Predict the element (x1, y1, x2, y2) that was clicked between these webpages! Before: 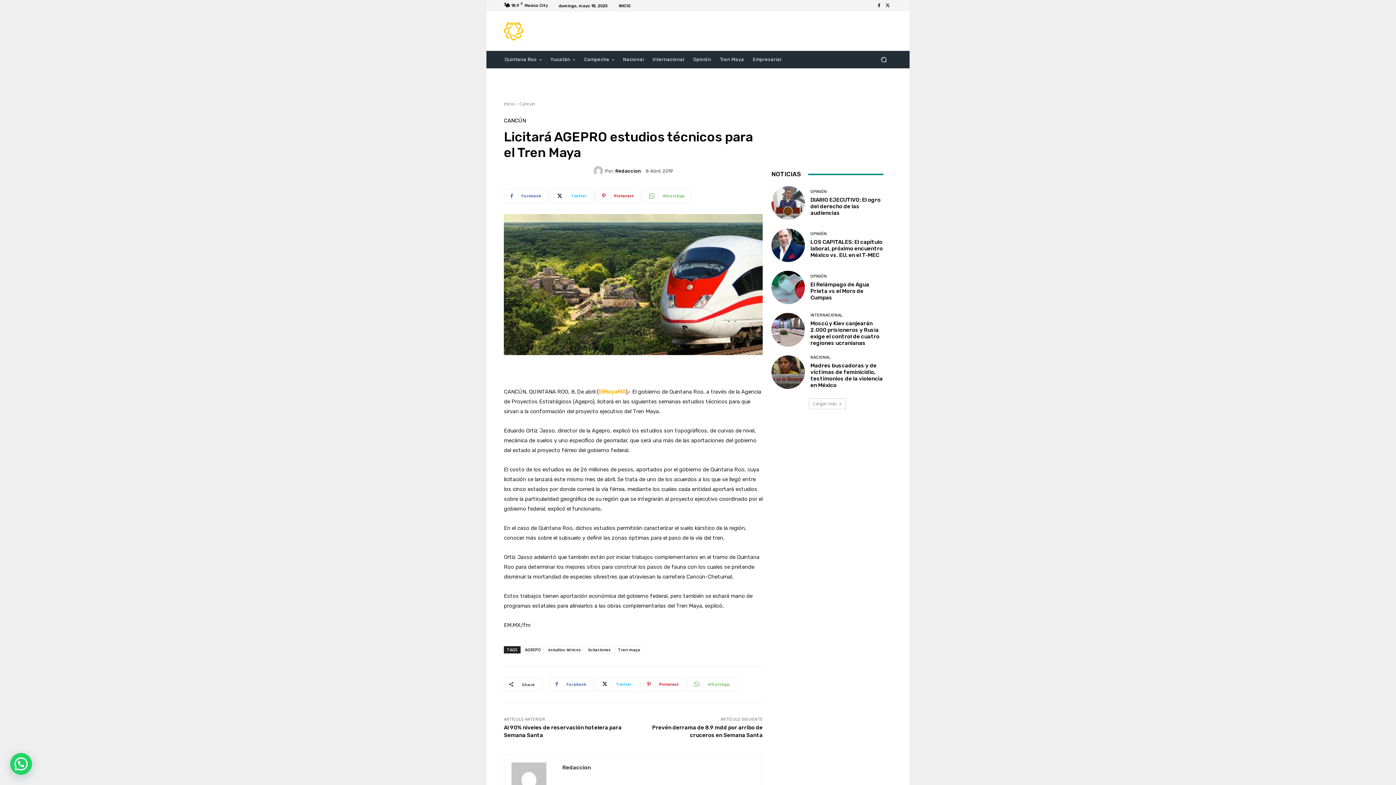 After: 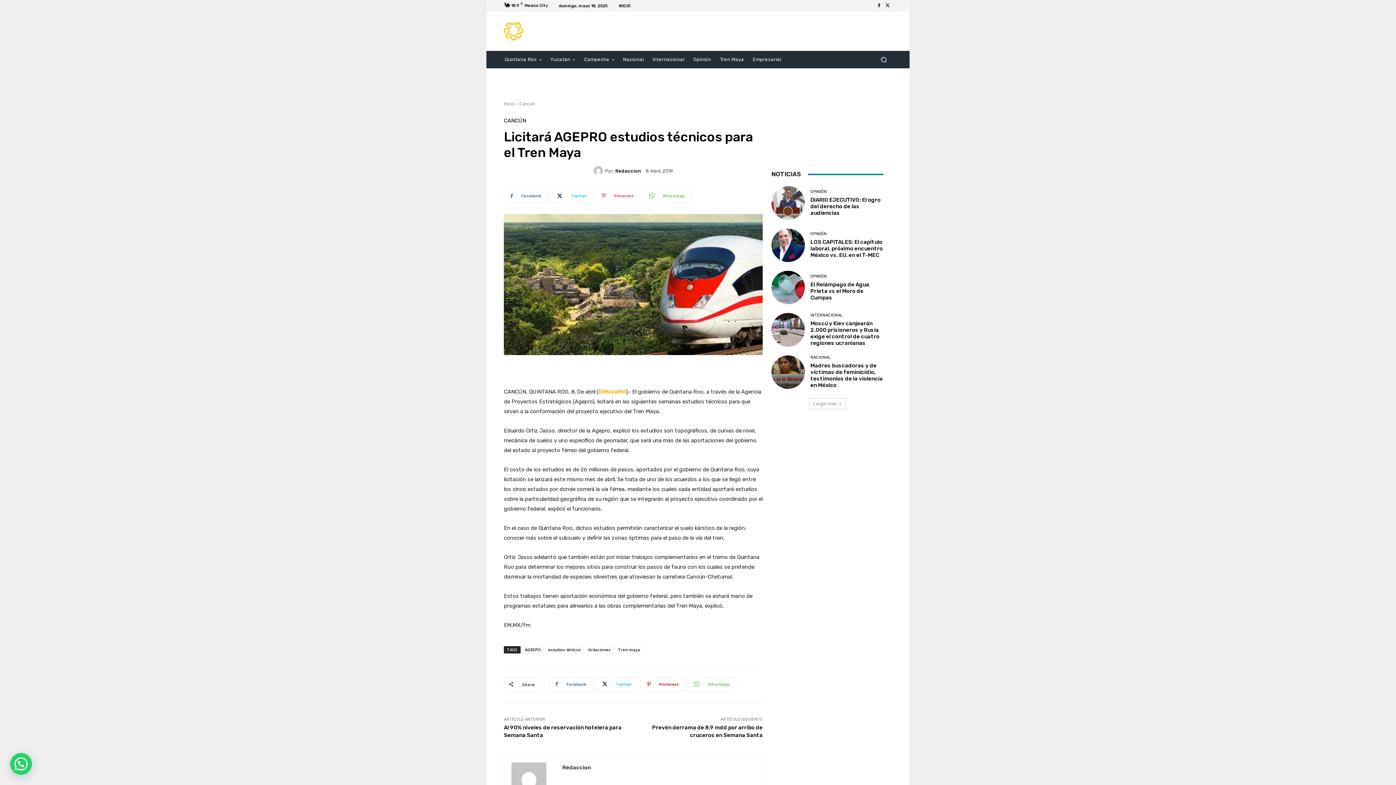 Action: label: Pinterest bbox: (595, 188, 640, 203)